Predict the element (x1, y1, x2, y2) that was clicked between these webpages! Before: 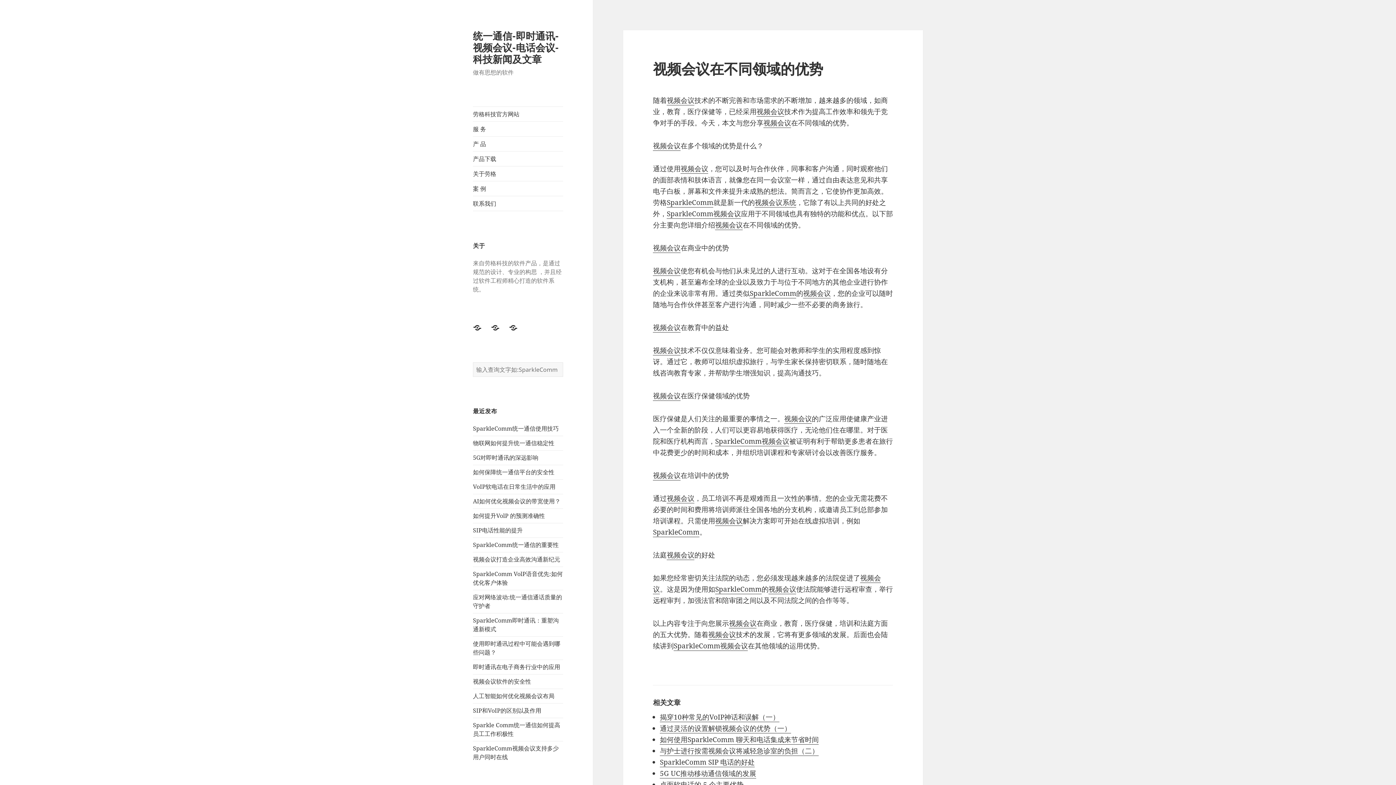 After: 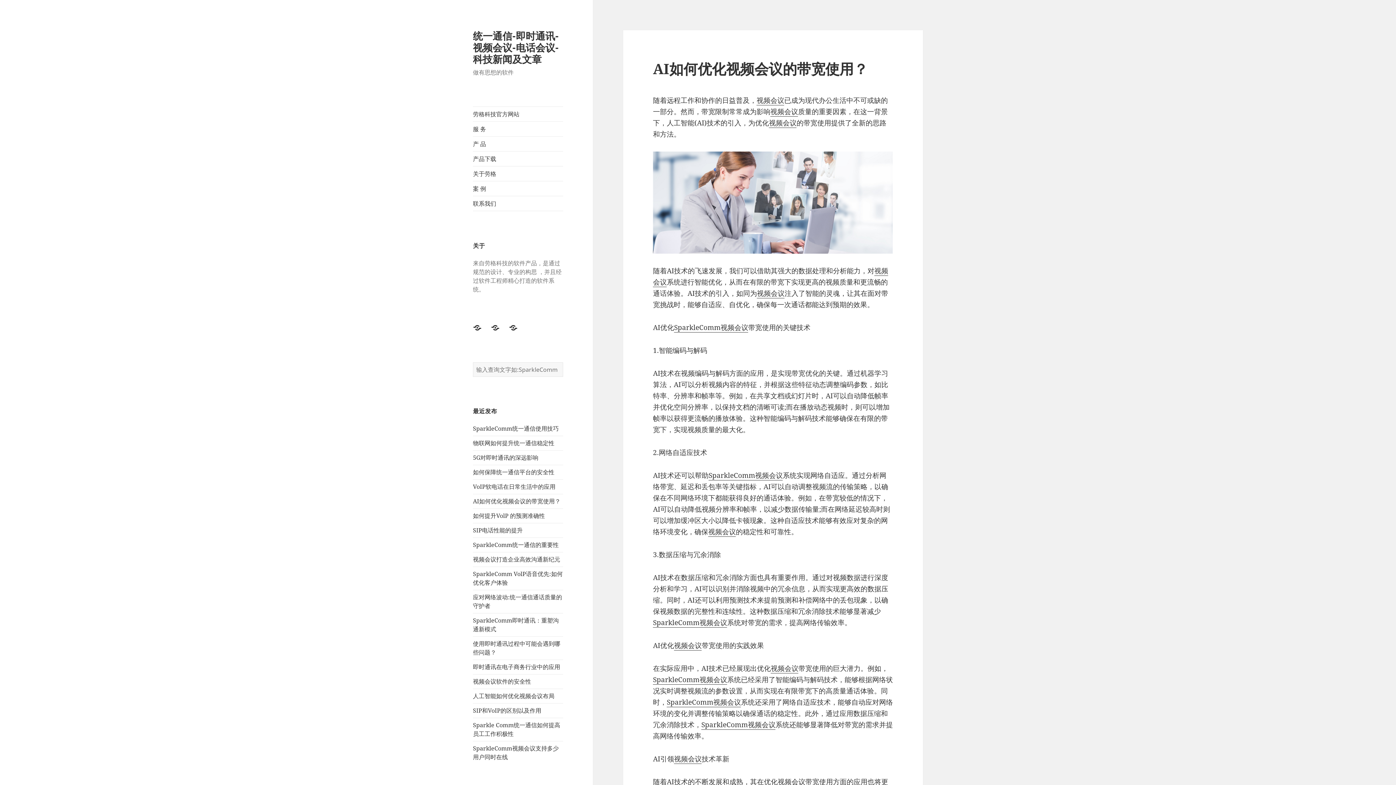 Action: label: AI如何优化视频会议的带宽使用？ bbox: (473, 497, 560, 505)